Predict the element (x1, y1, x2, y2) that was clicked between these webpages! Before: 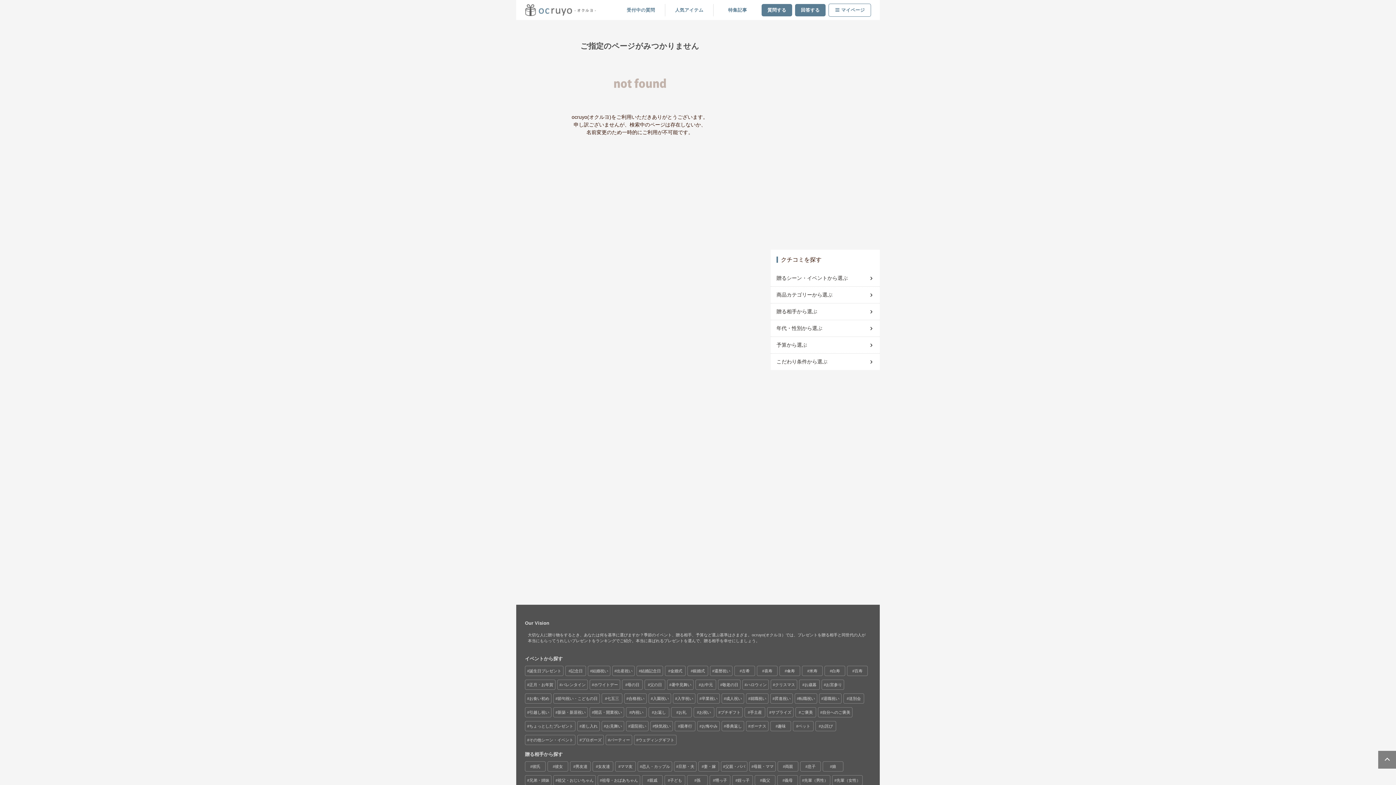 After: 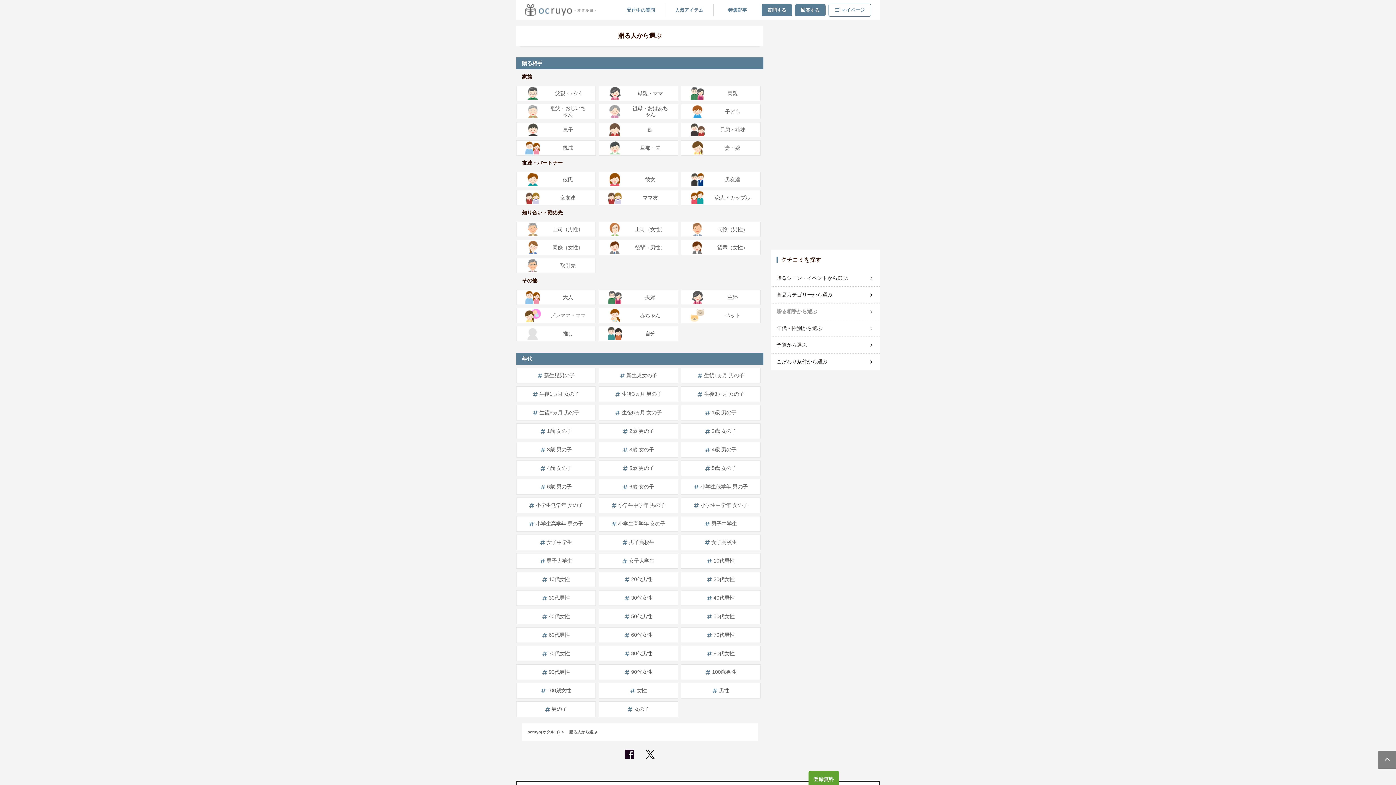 Action: bbox: (776, 305, 874, 318) label: 贈る相手から選ぶ